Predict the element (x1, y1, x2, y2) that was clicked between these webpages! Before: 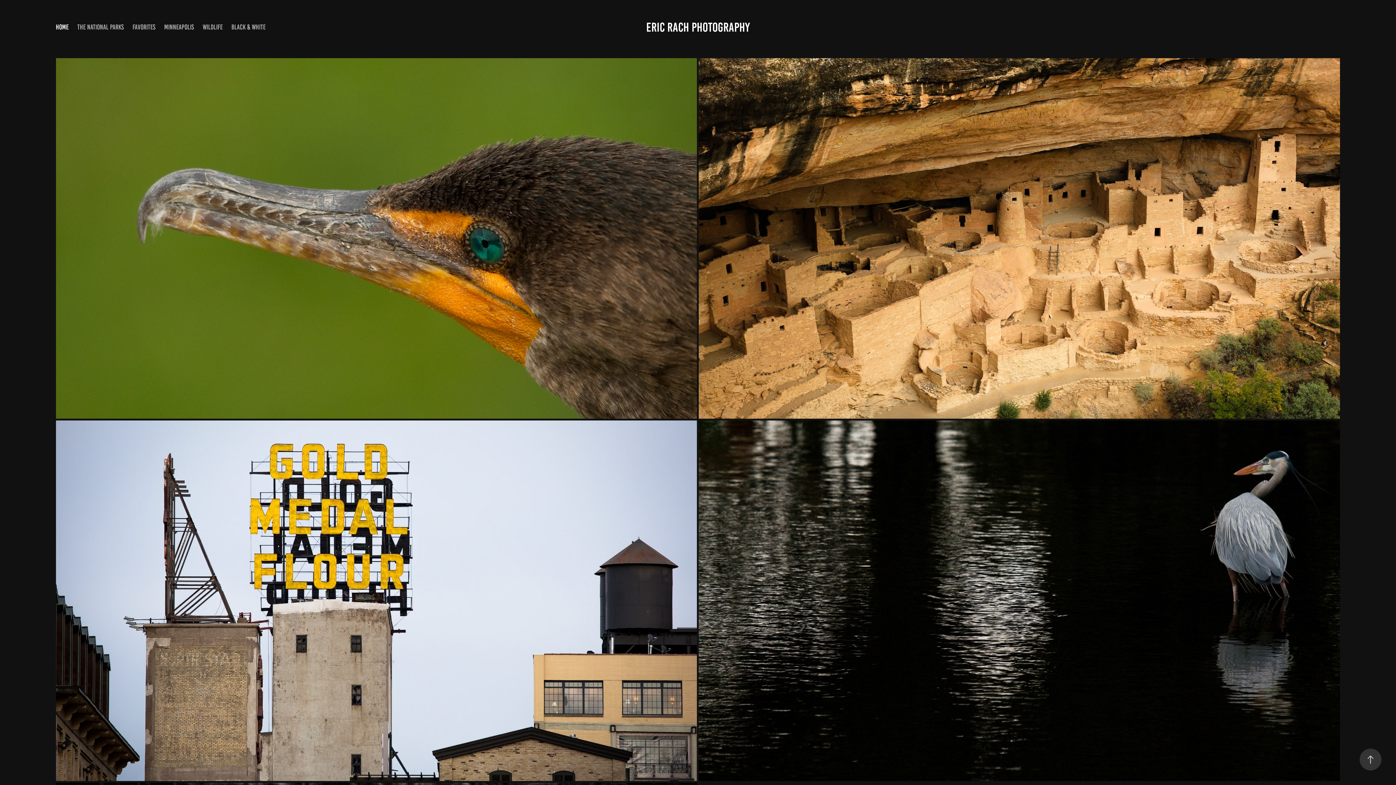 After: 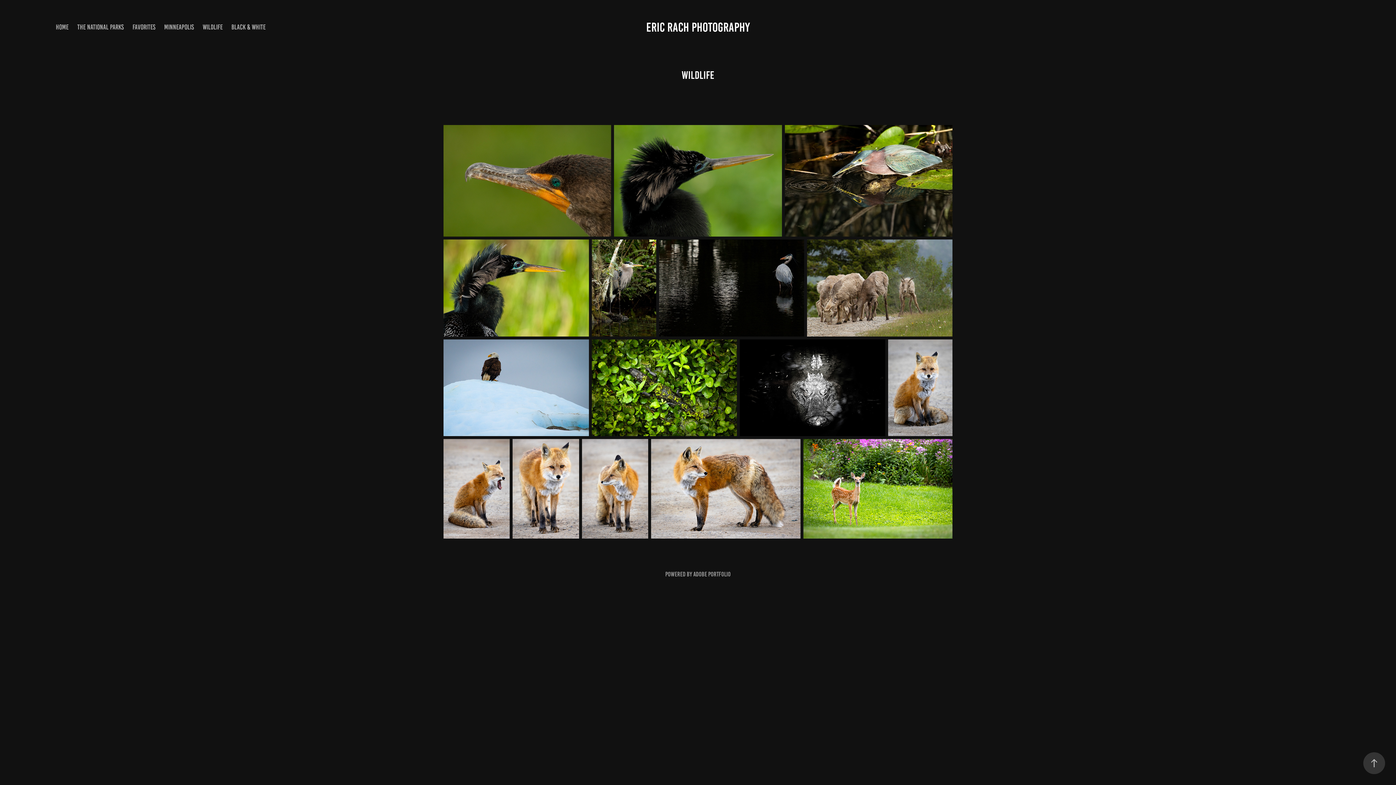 Action: label: WILDLIFE bbox: (55, 58, 697, 420)